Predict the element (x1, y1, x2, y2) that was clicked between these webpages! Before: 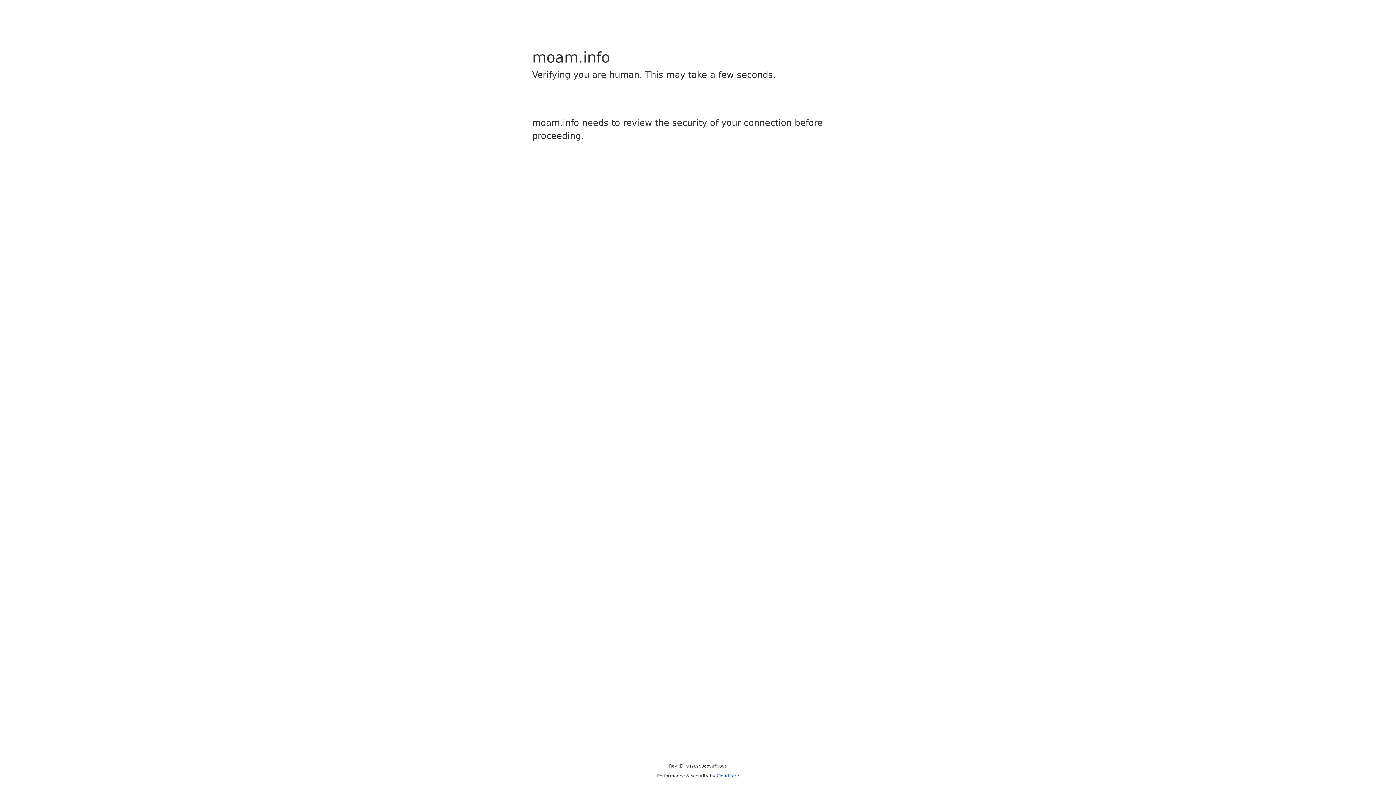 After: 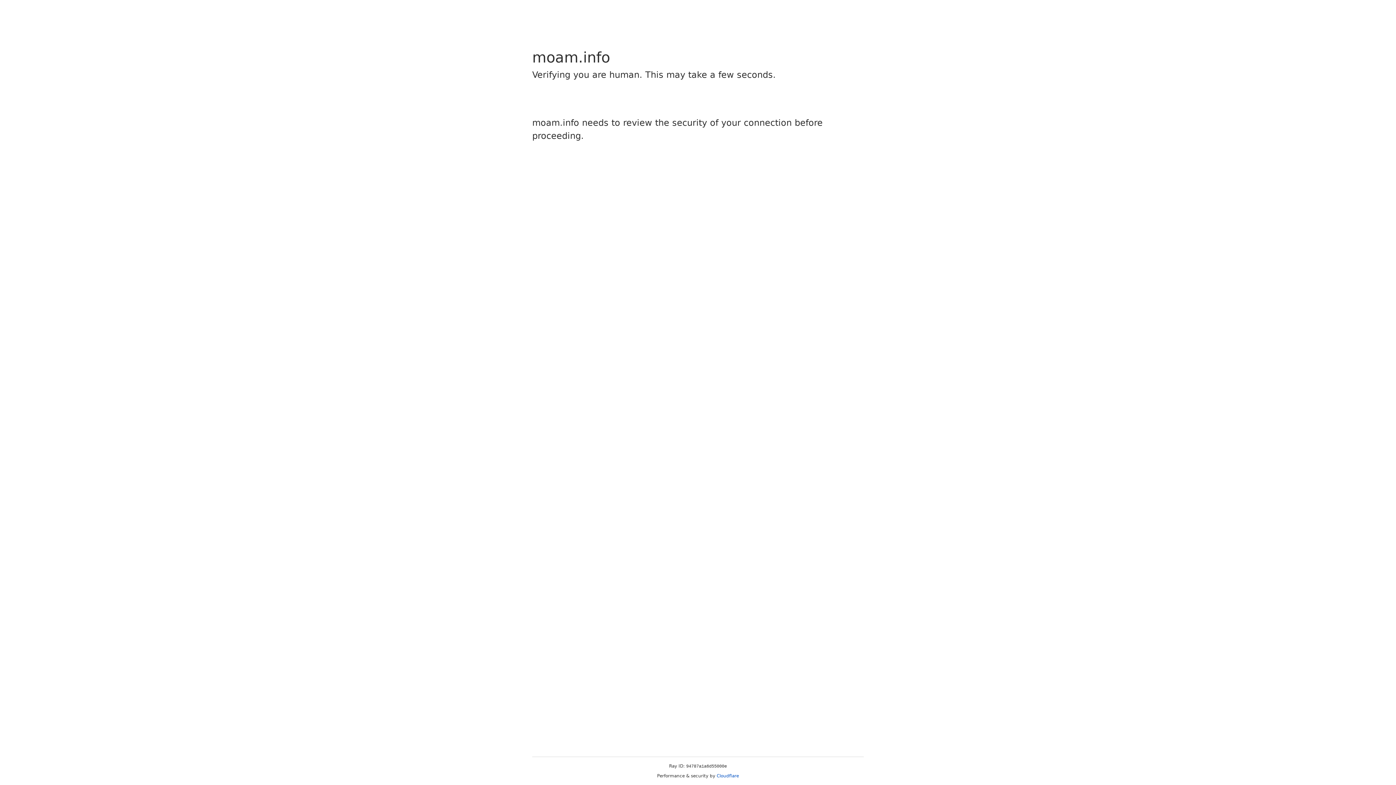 Action: bbox: (716, 773, 739, 778) label: Cloudflare